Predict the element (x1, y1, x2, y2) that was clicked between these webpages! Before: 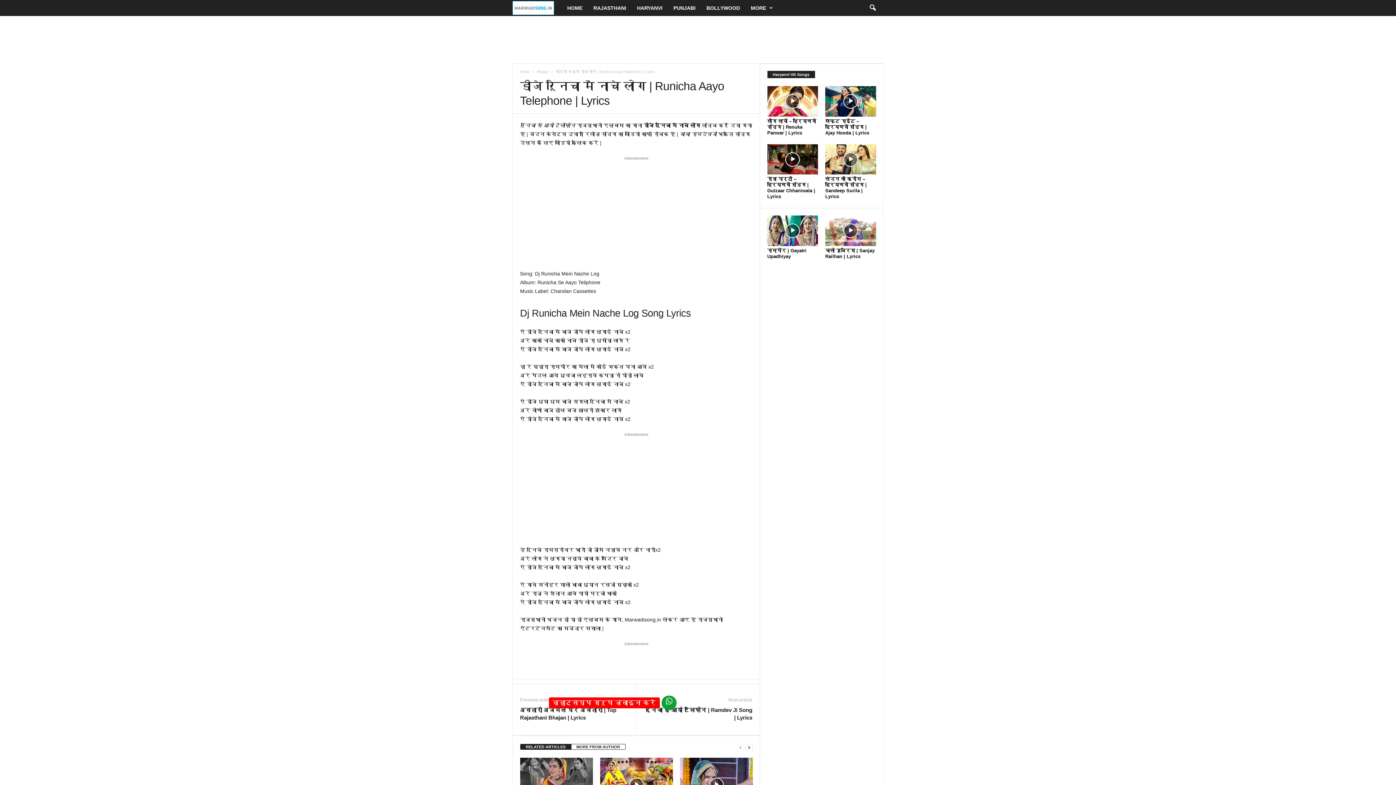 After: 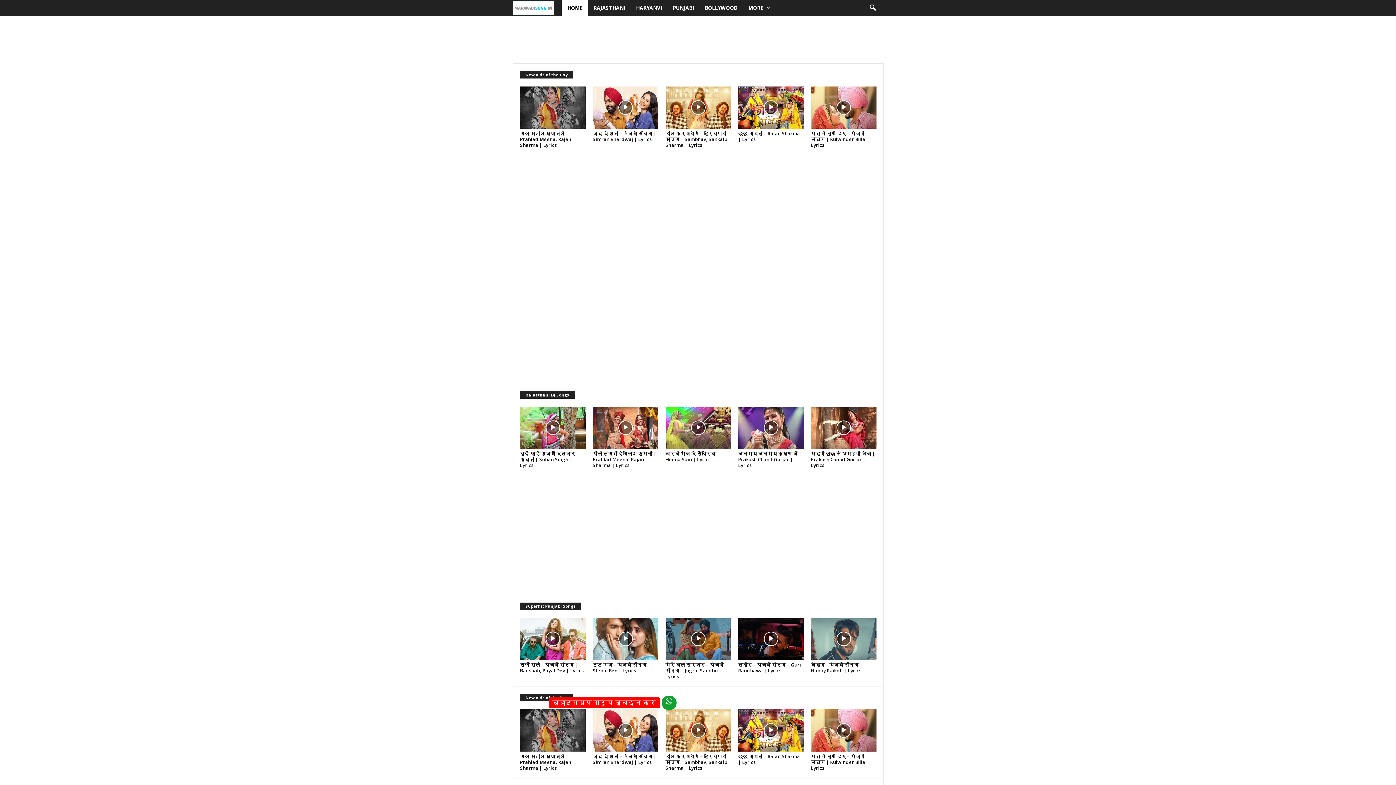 Action: label: HOME bbox: (561, 0, 588, 16)